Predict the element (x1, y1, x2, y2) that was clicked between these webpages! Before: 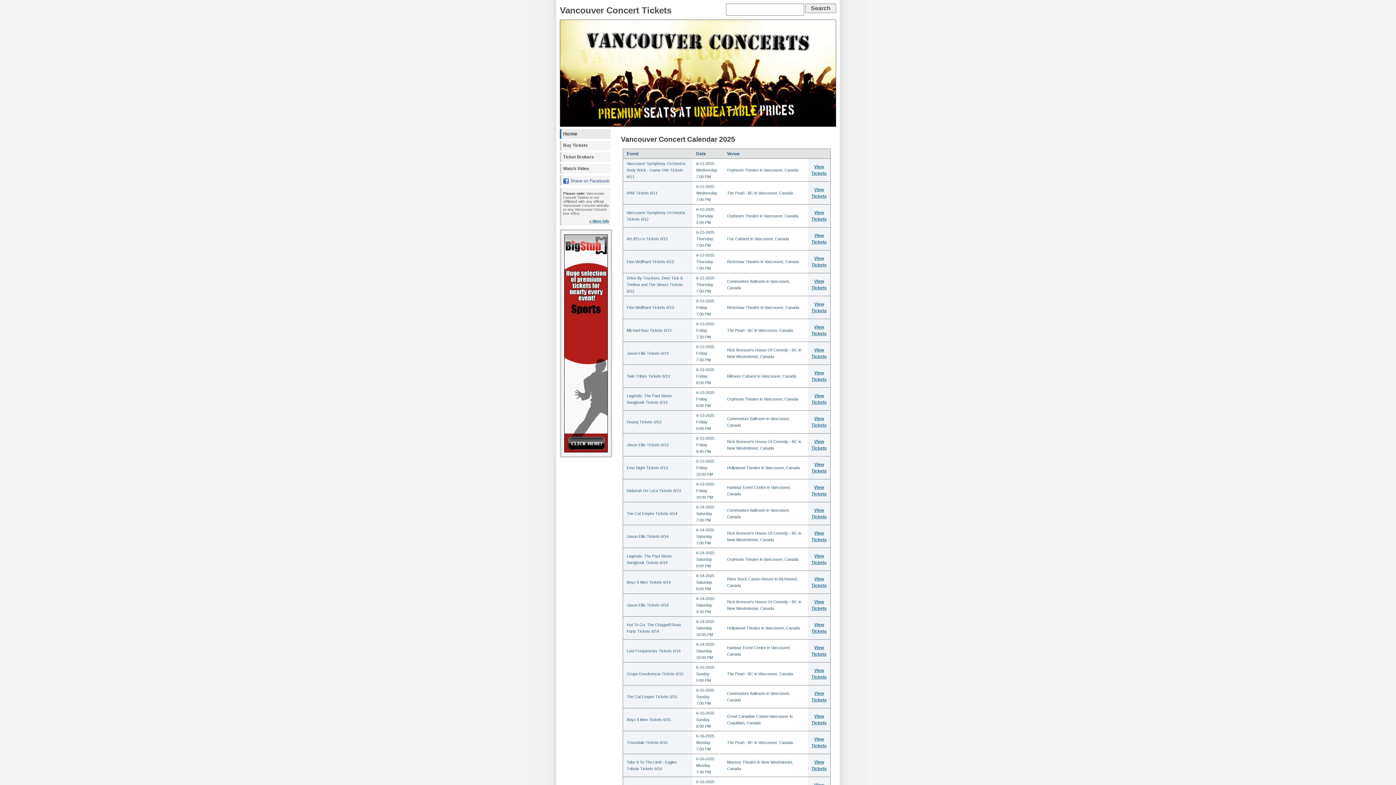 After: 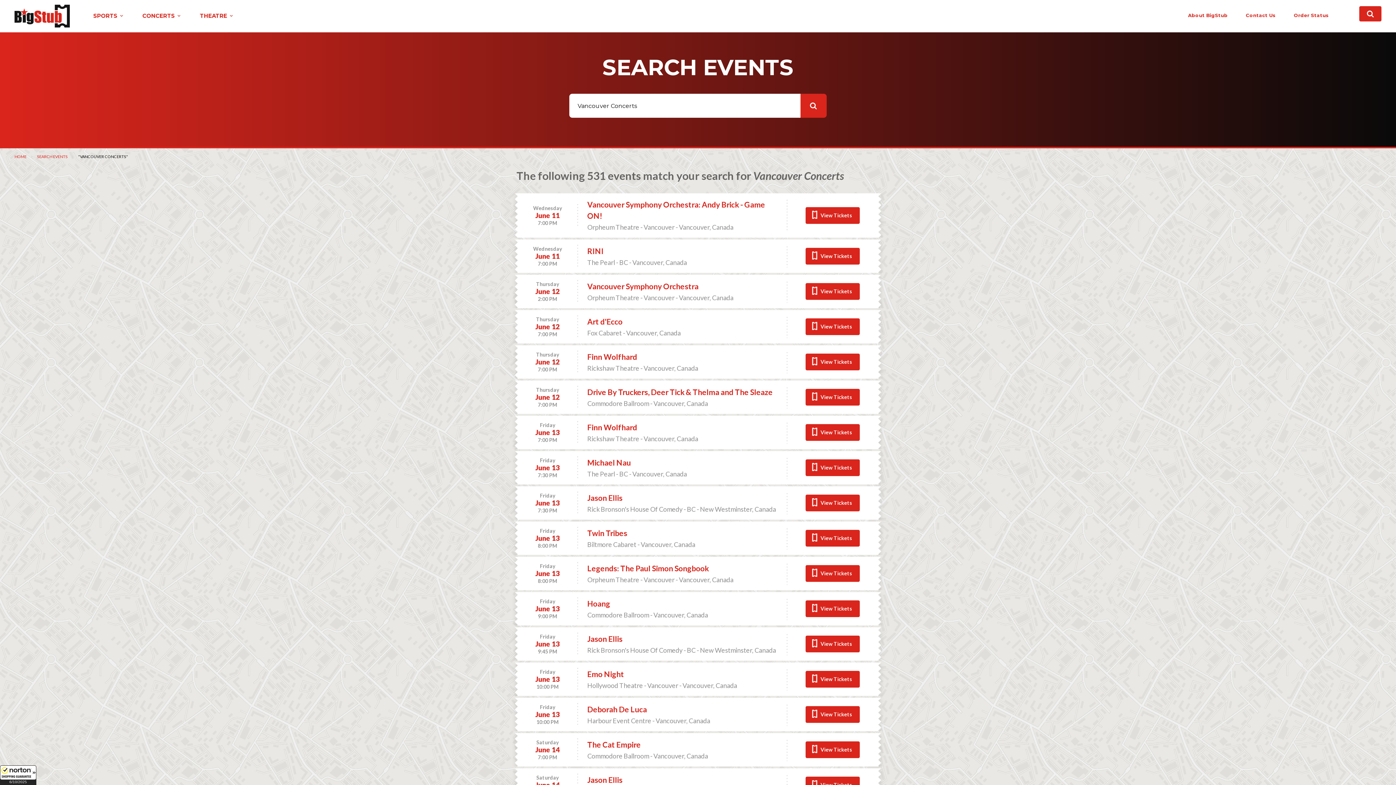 Action: bbox: (560, 140, 610, 150) label: Buy Tickets